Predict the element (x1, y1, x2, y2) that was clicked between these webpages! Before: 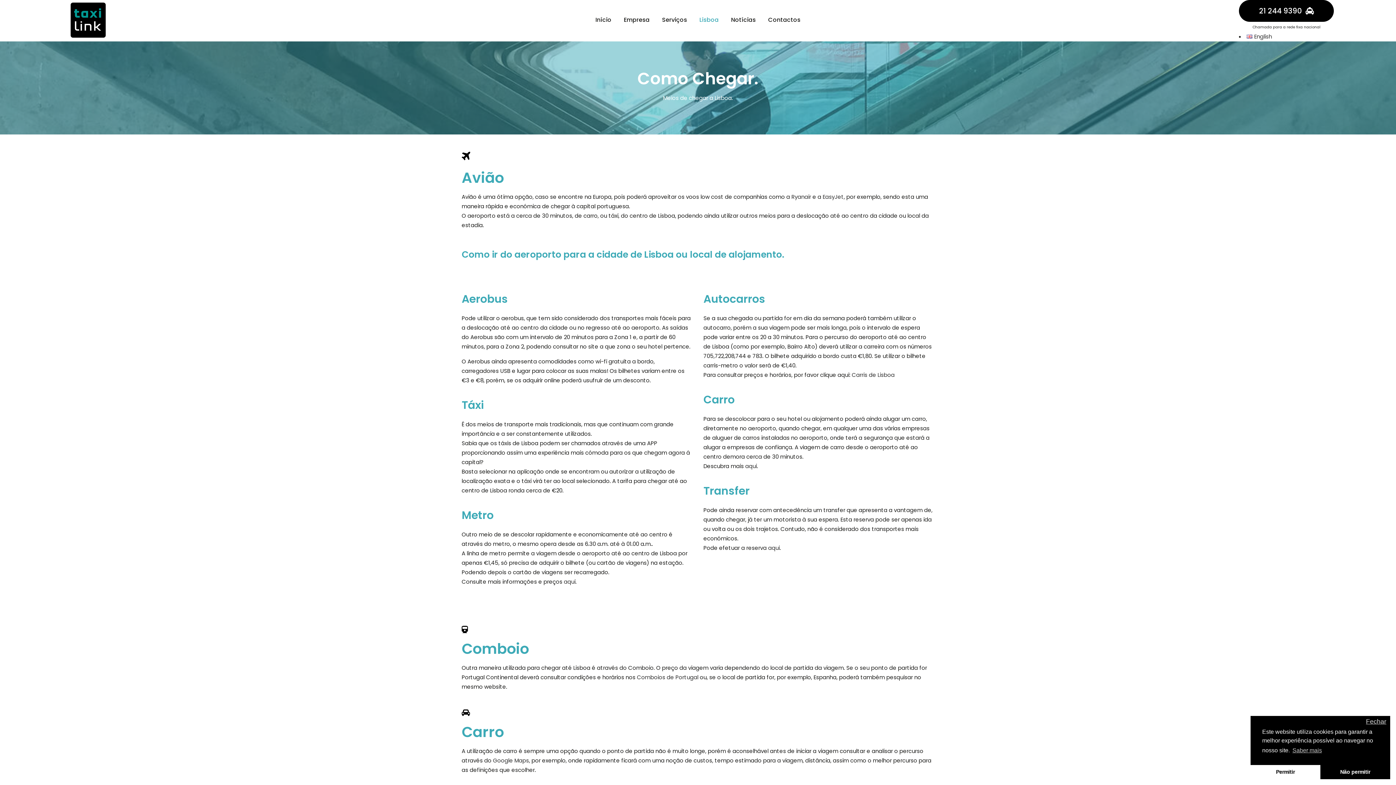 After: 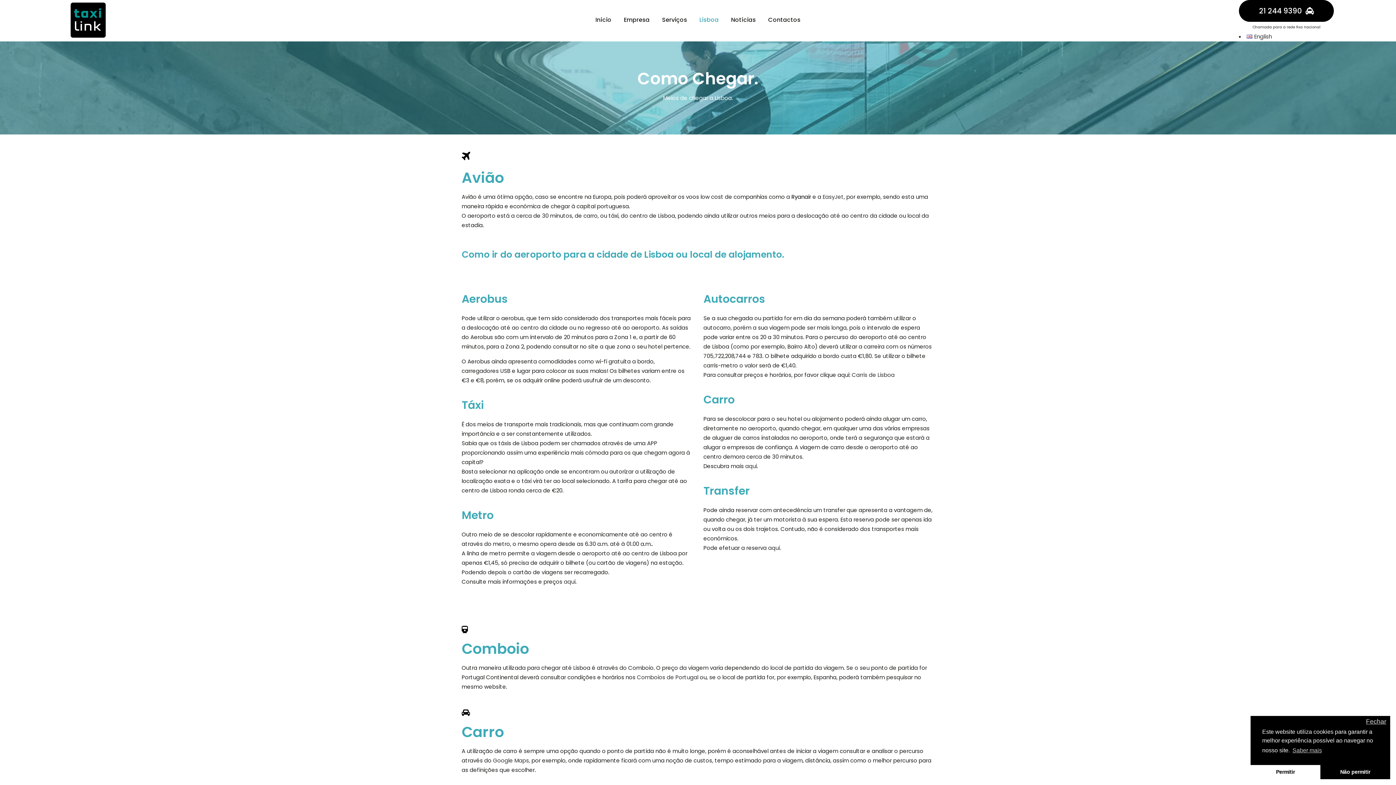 Action: bbox: (791, 193, 811, 200) label: Ryanair